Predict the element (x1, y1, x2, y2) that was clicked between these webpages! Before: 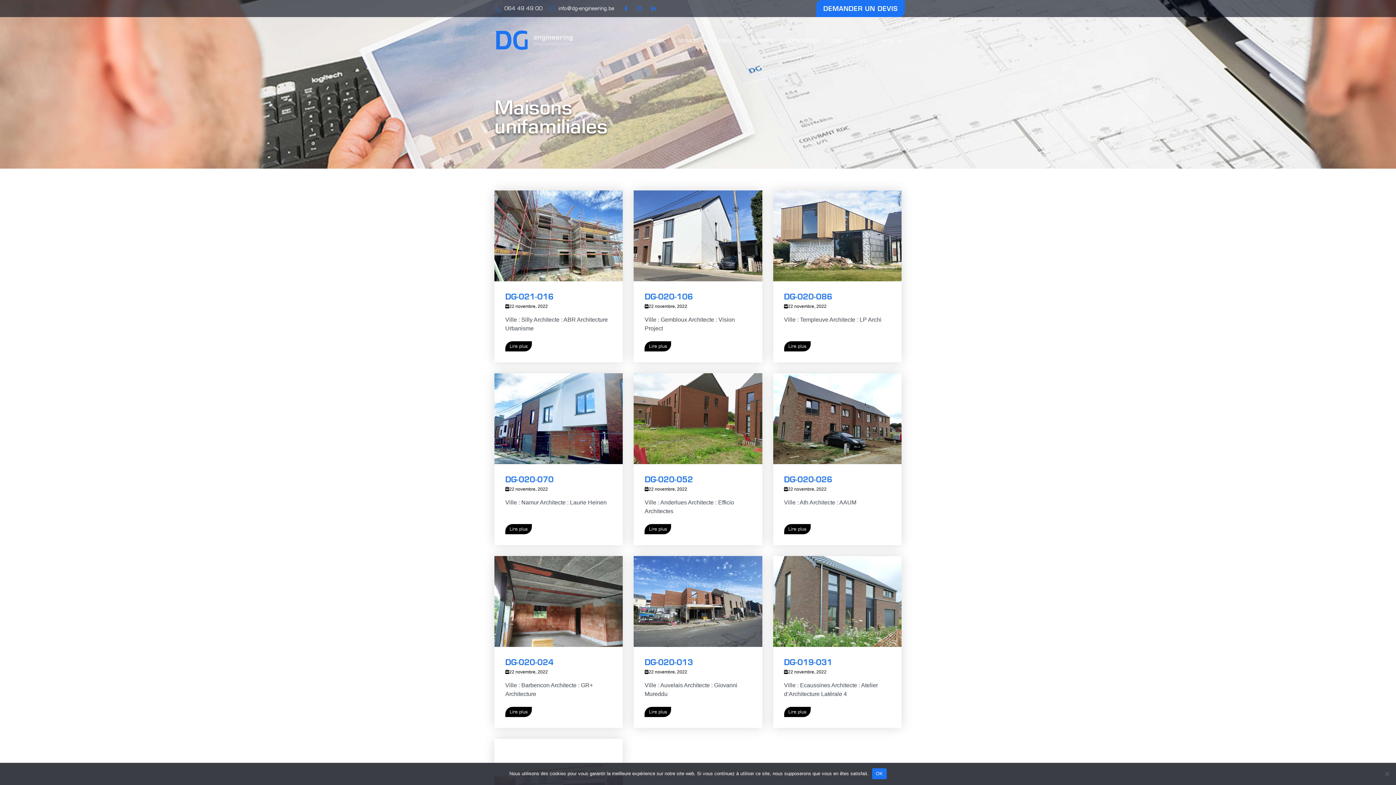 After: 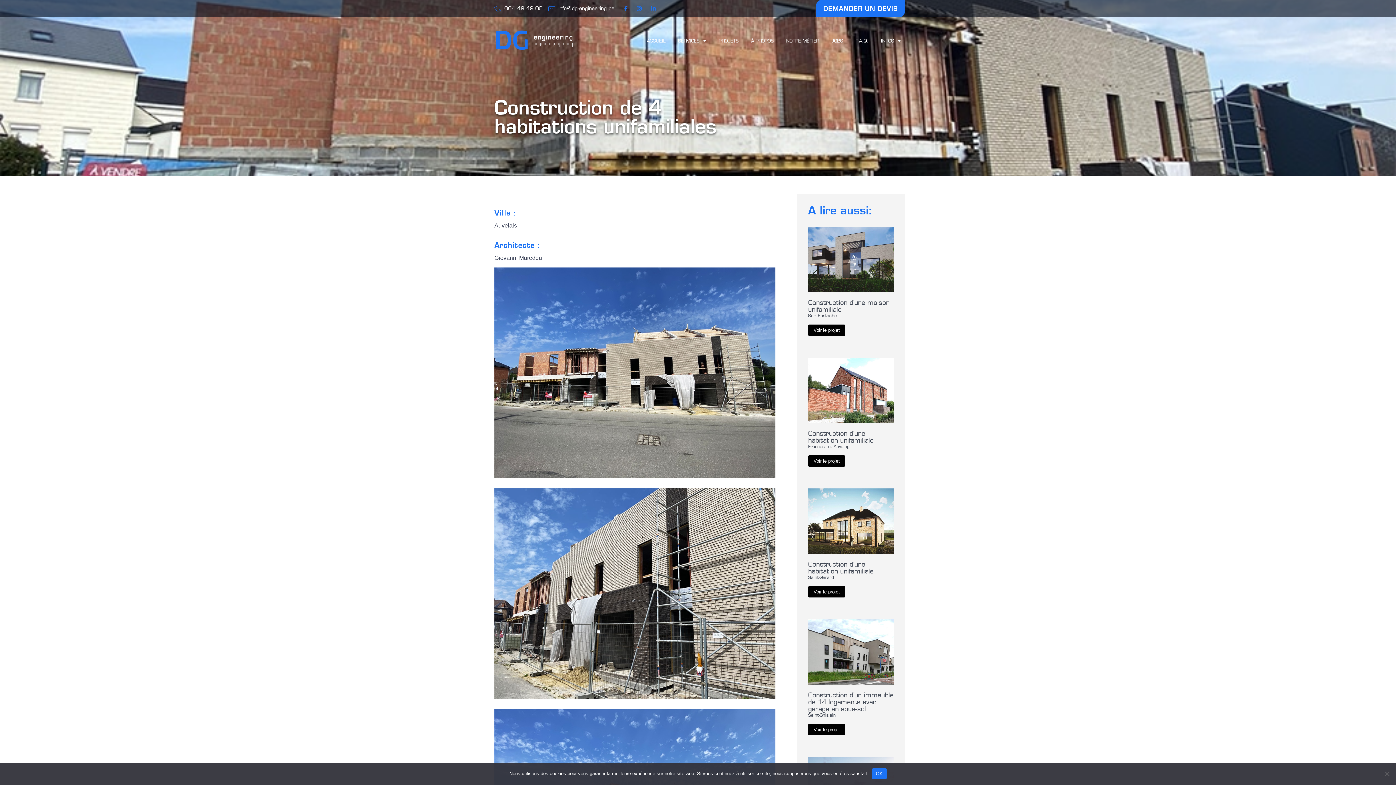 Action: bbox: (633, 556, 762, 647)